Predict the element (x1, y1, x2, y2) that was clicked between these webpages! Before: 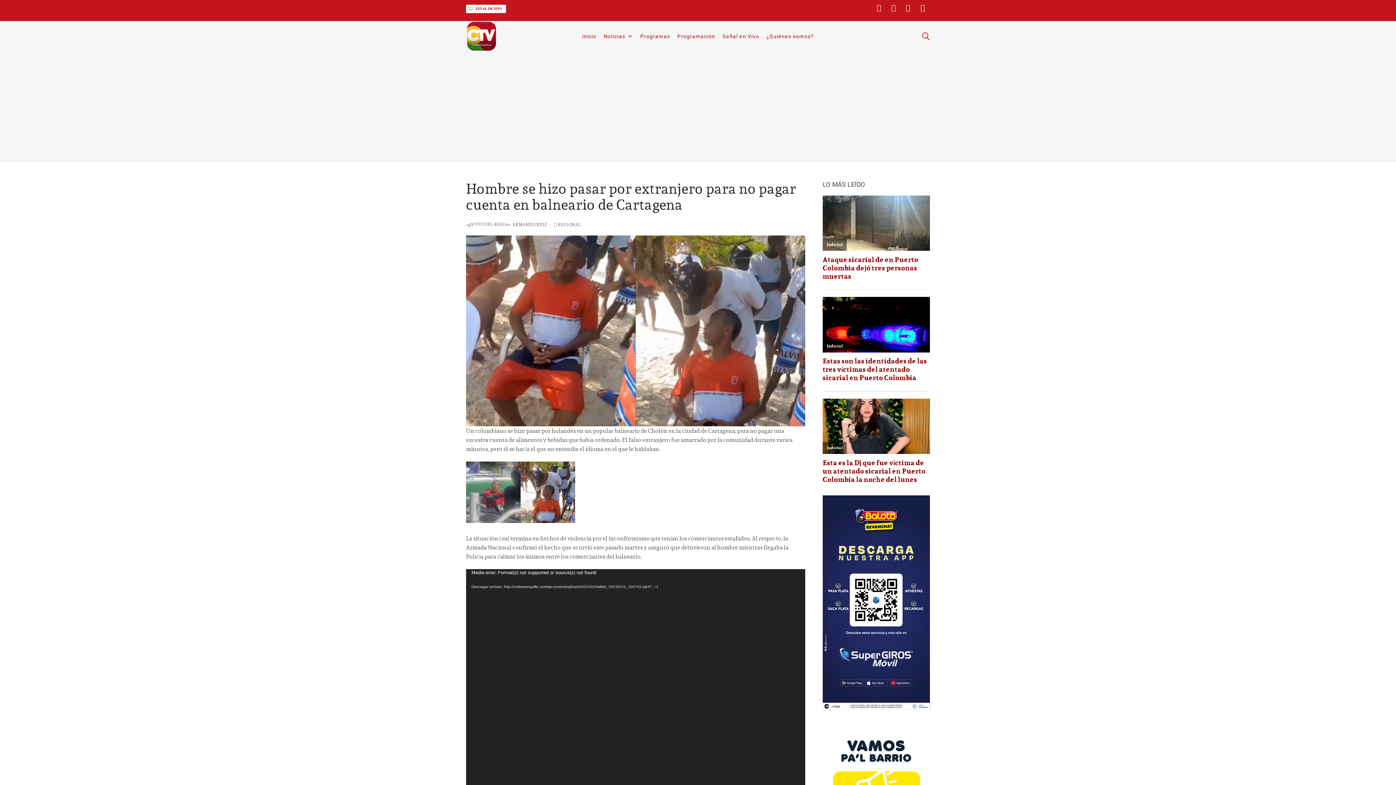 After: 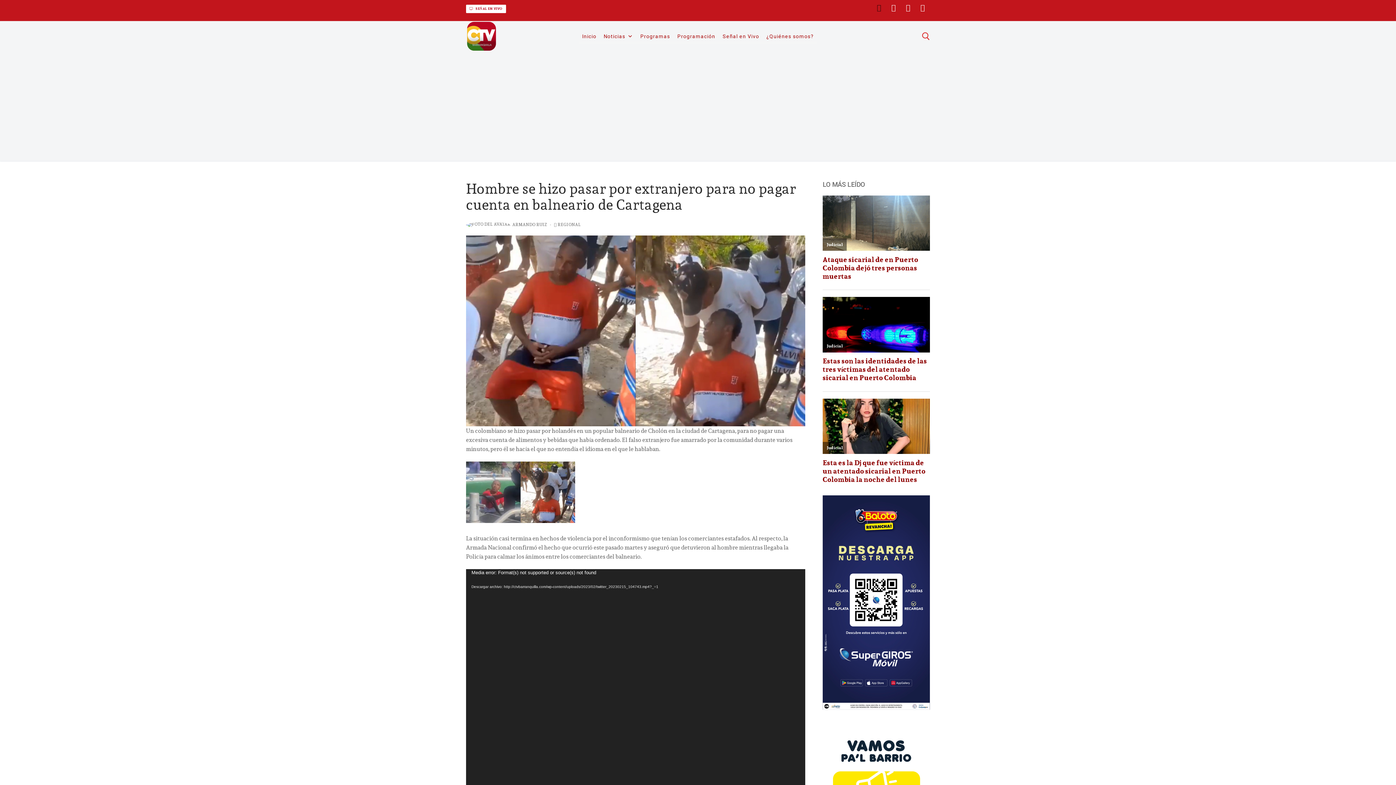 Action: bbox: (872, 1, 885, 14) label: Facebook